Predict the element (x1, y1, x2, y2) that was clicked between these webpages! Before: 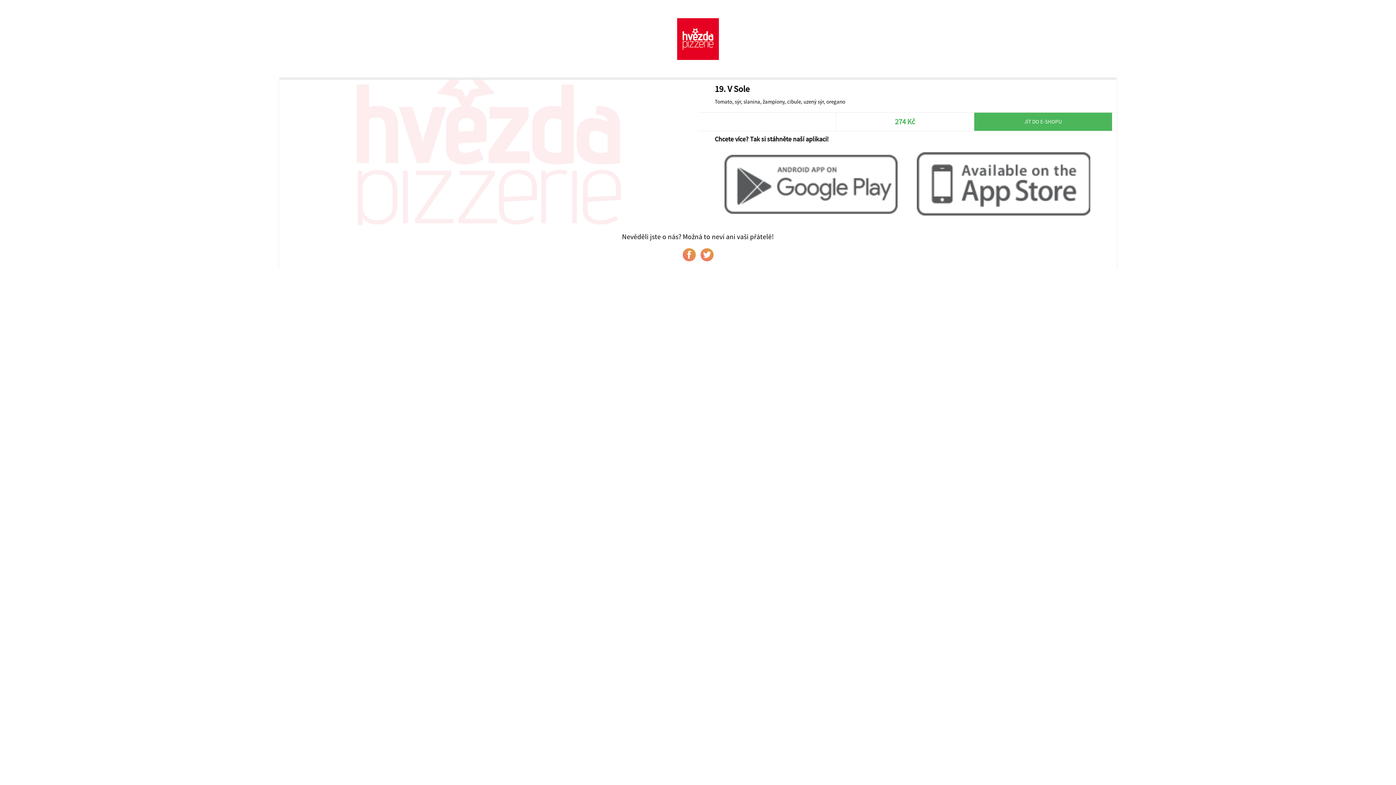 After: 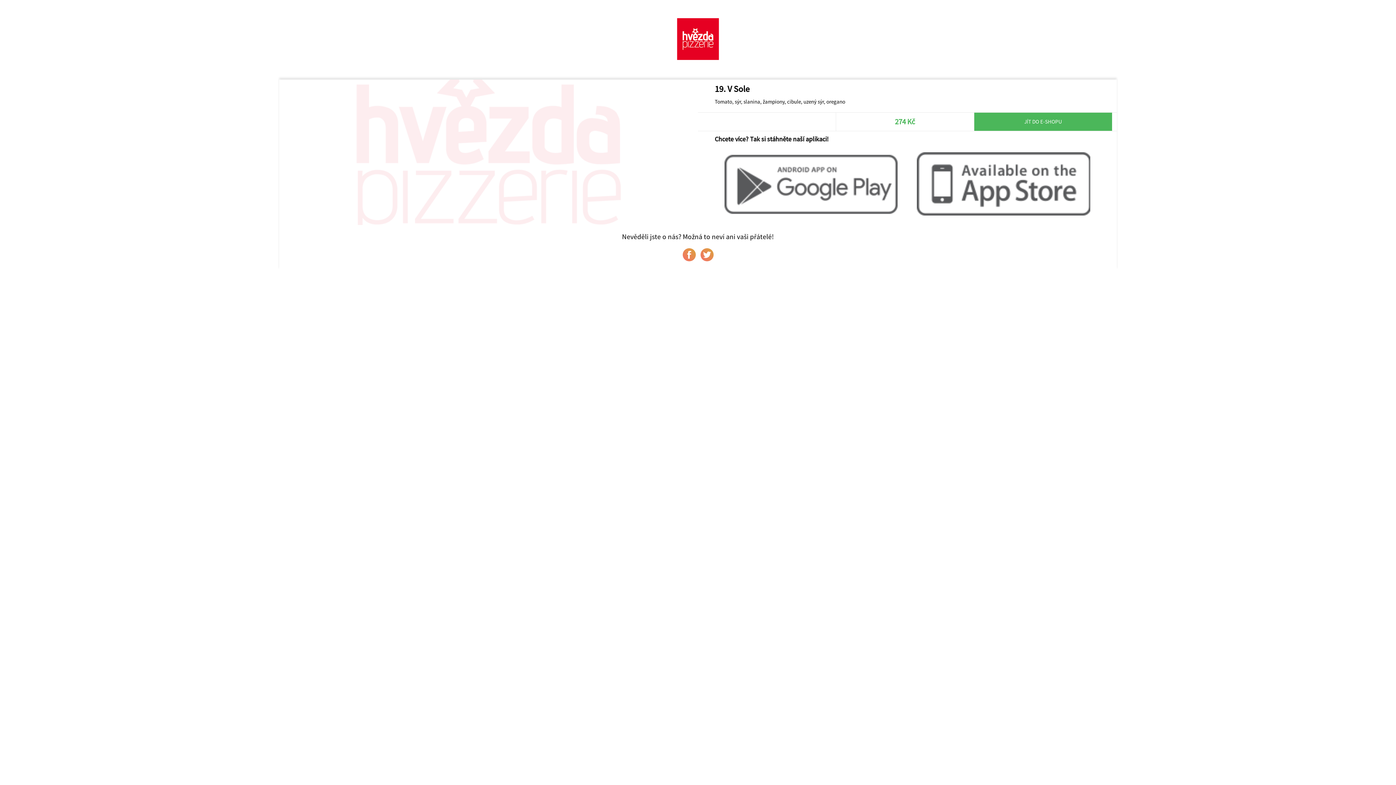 Action: bbox: (682, 248, 695, 261)